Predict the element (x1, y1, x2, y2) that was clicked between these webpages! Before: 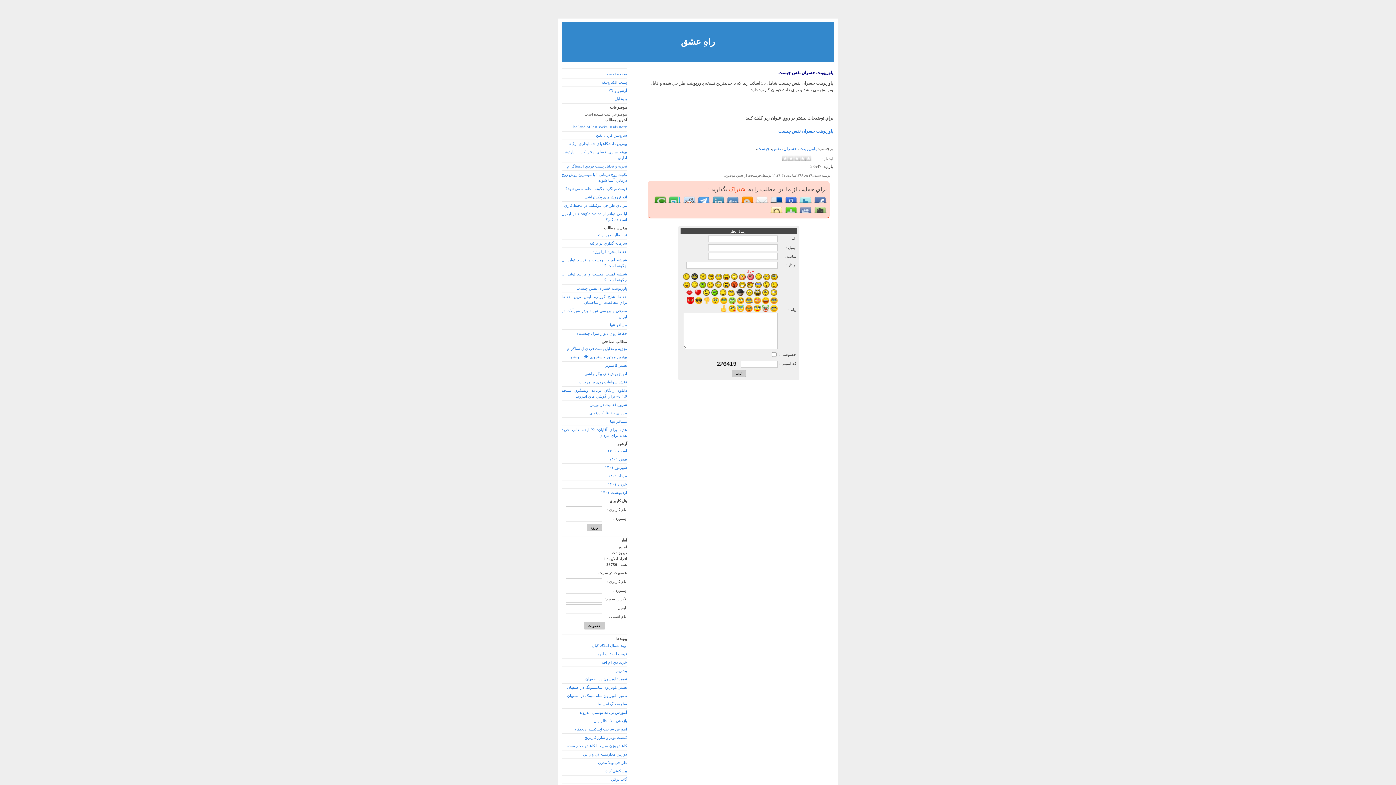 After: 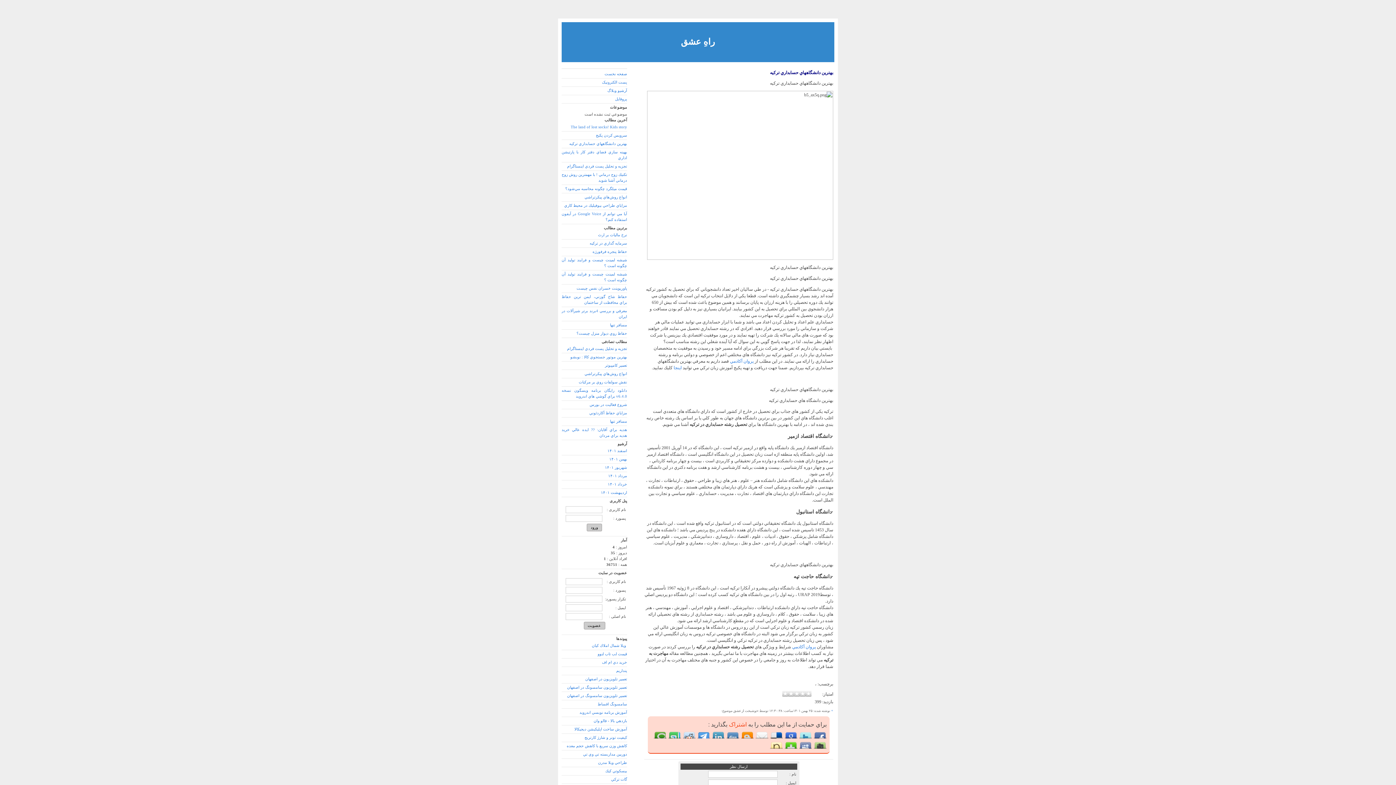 Action: bbox: (569, 141, 627, 145) label: بهترين دانشگاههاي حسابداري تركيه